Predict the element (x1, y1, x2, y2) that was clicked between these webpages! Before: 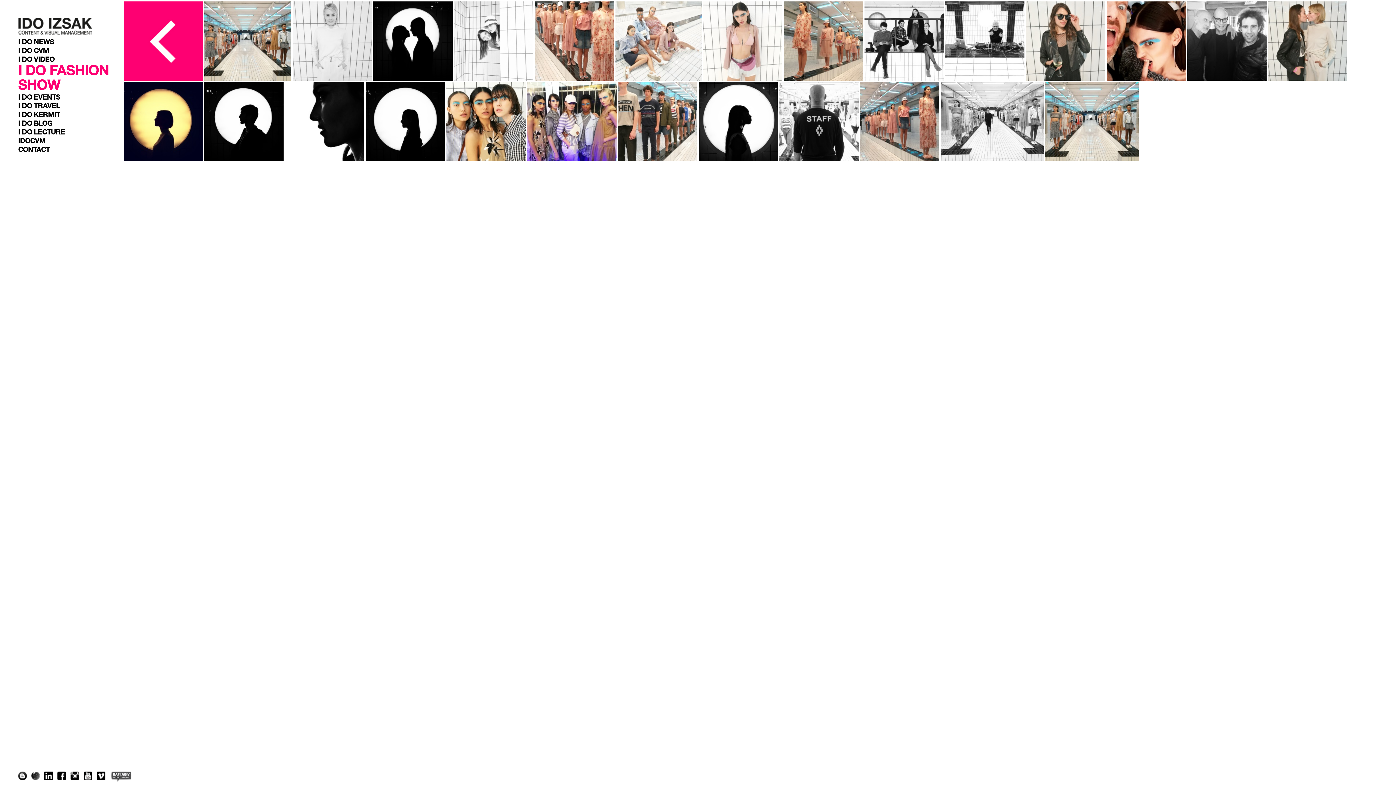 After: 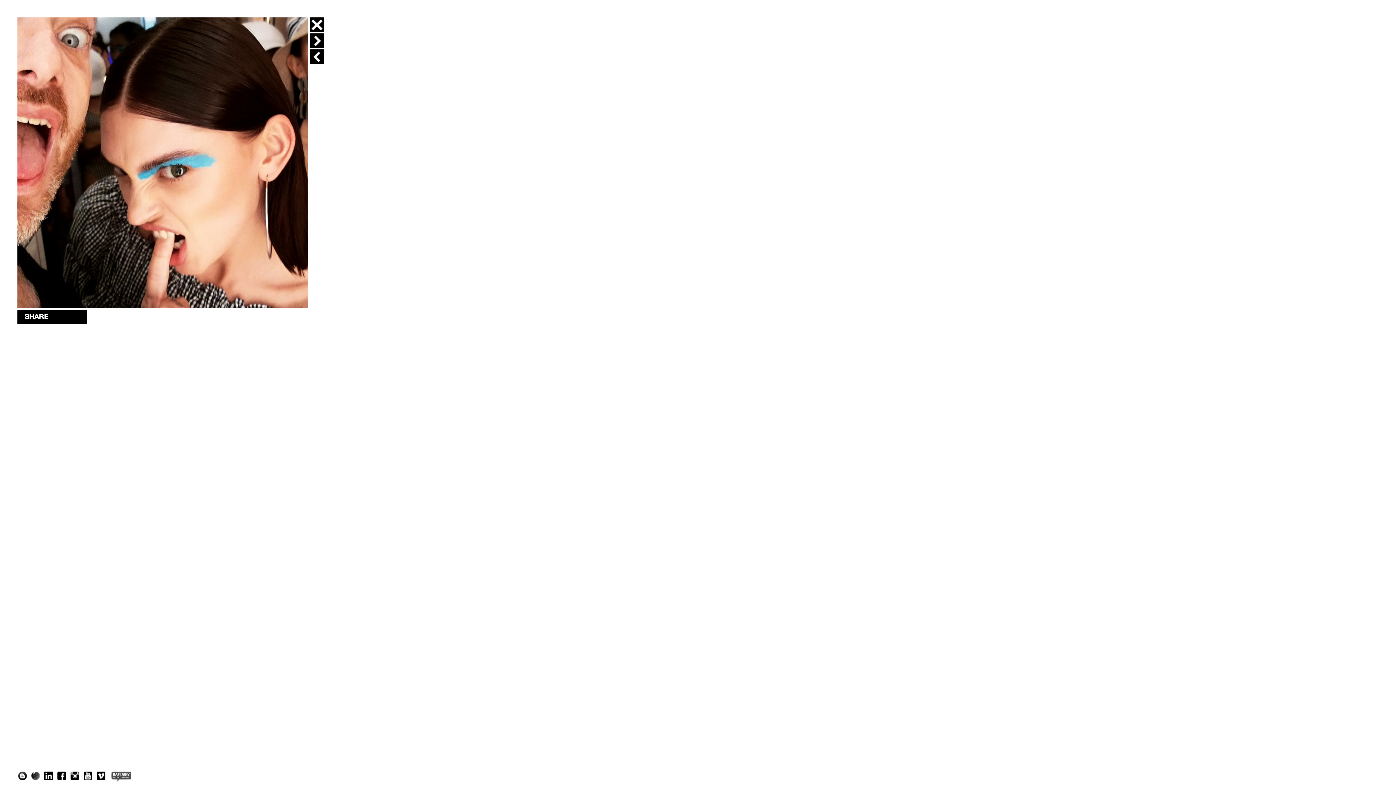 Action: bbox: (1106, 1, 1186, 80)